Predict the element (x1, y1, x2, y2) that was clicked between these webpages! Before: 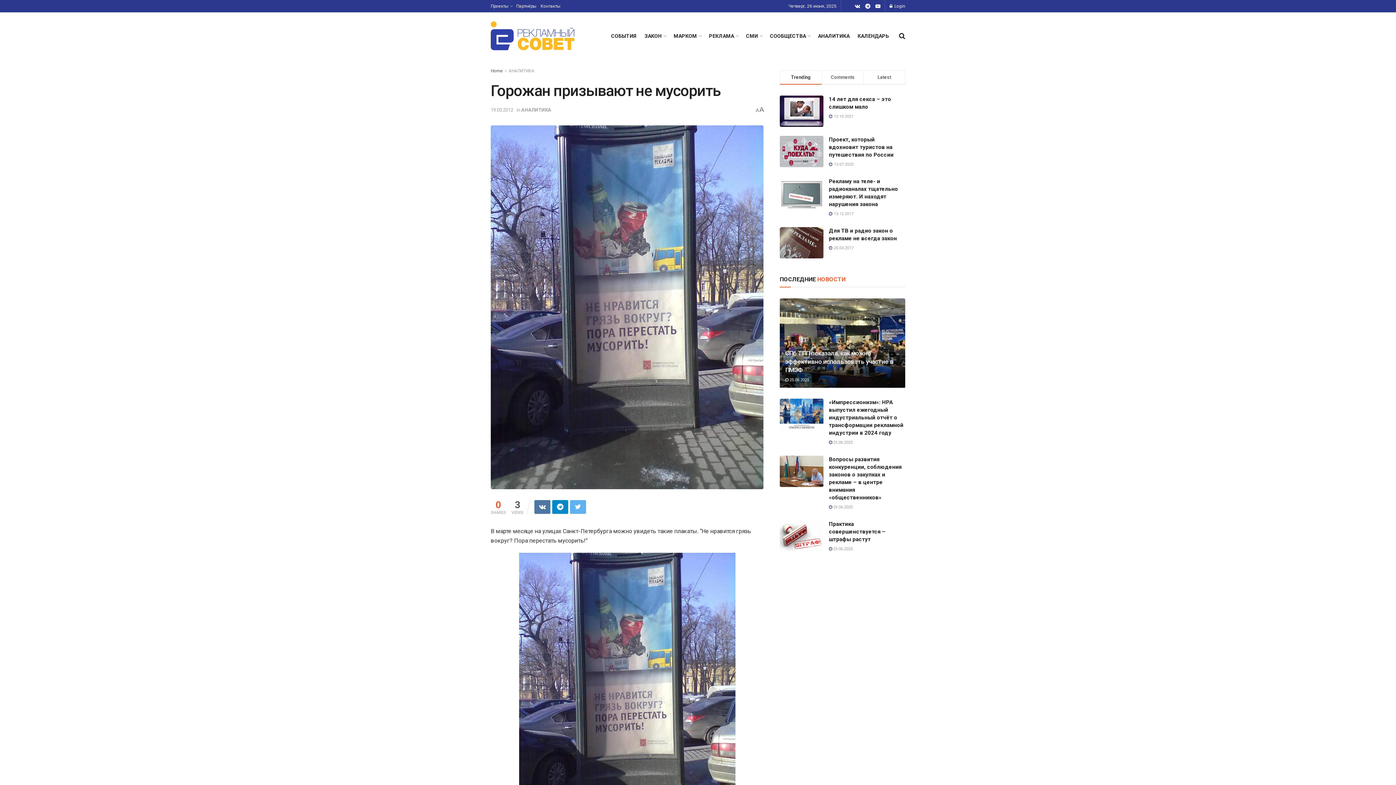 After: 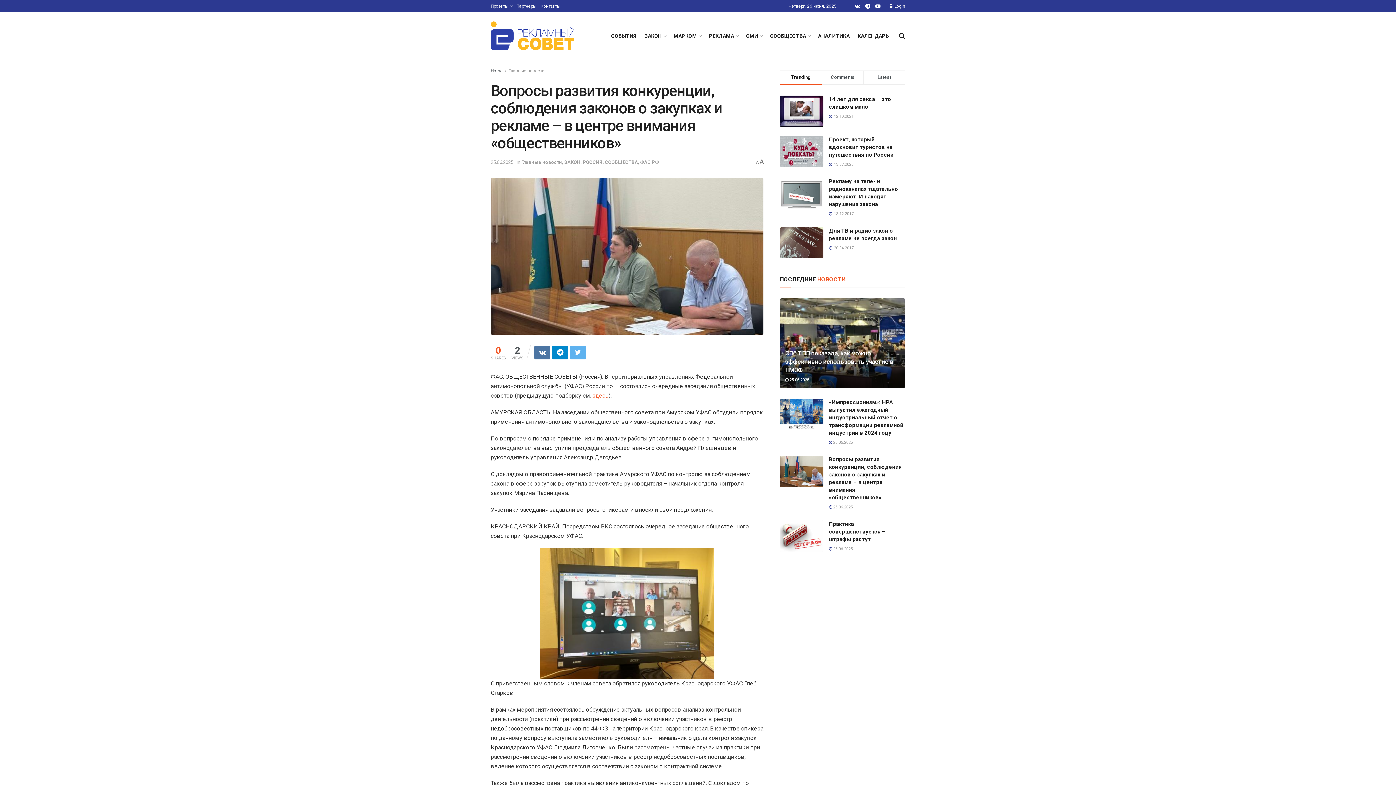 Action: label:  25.06.2025 bbox: (829, 505, 853, 509)